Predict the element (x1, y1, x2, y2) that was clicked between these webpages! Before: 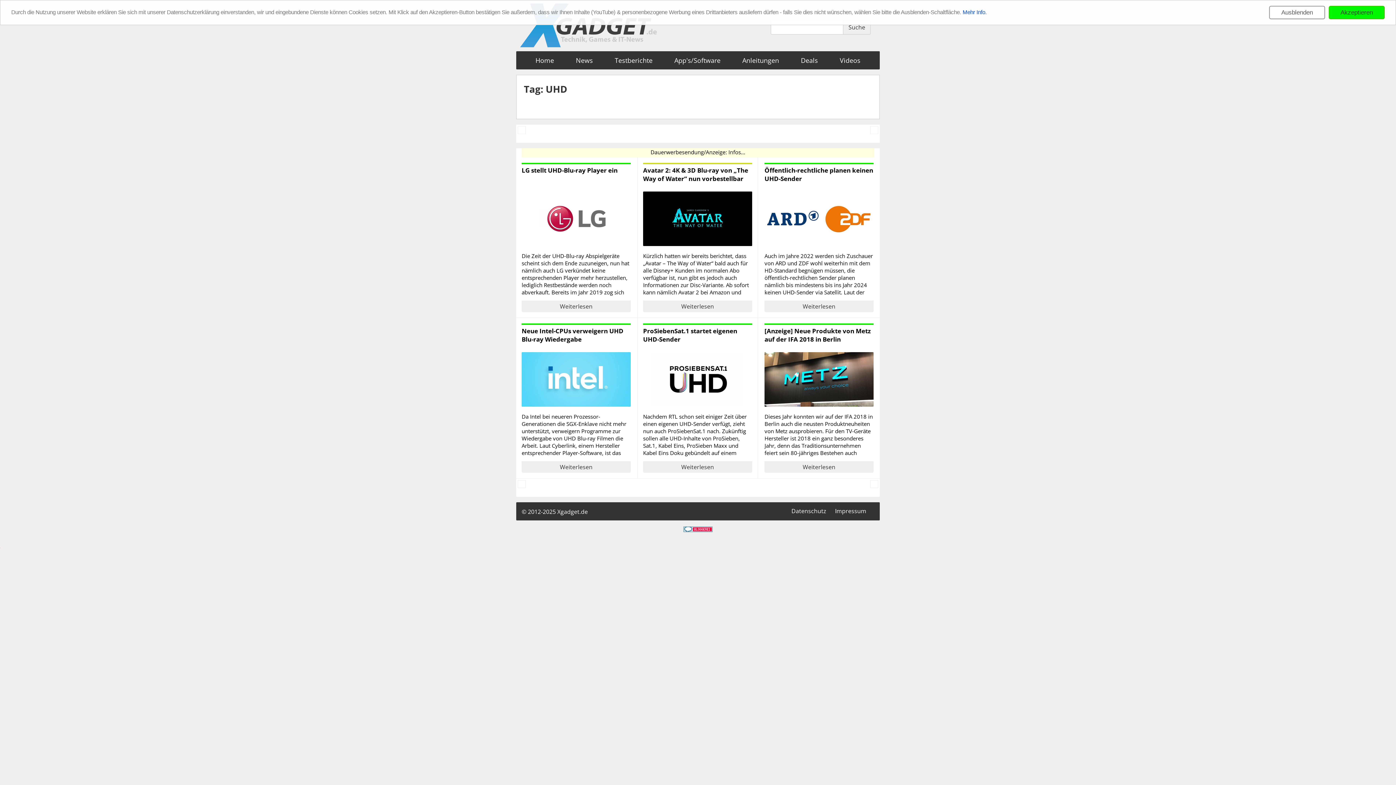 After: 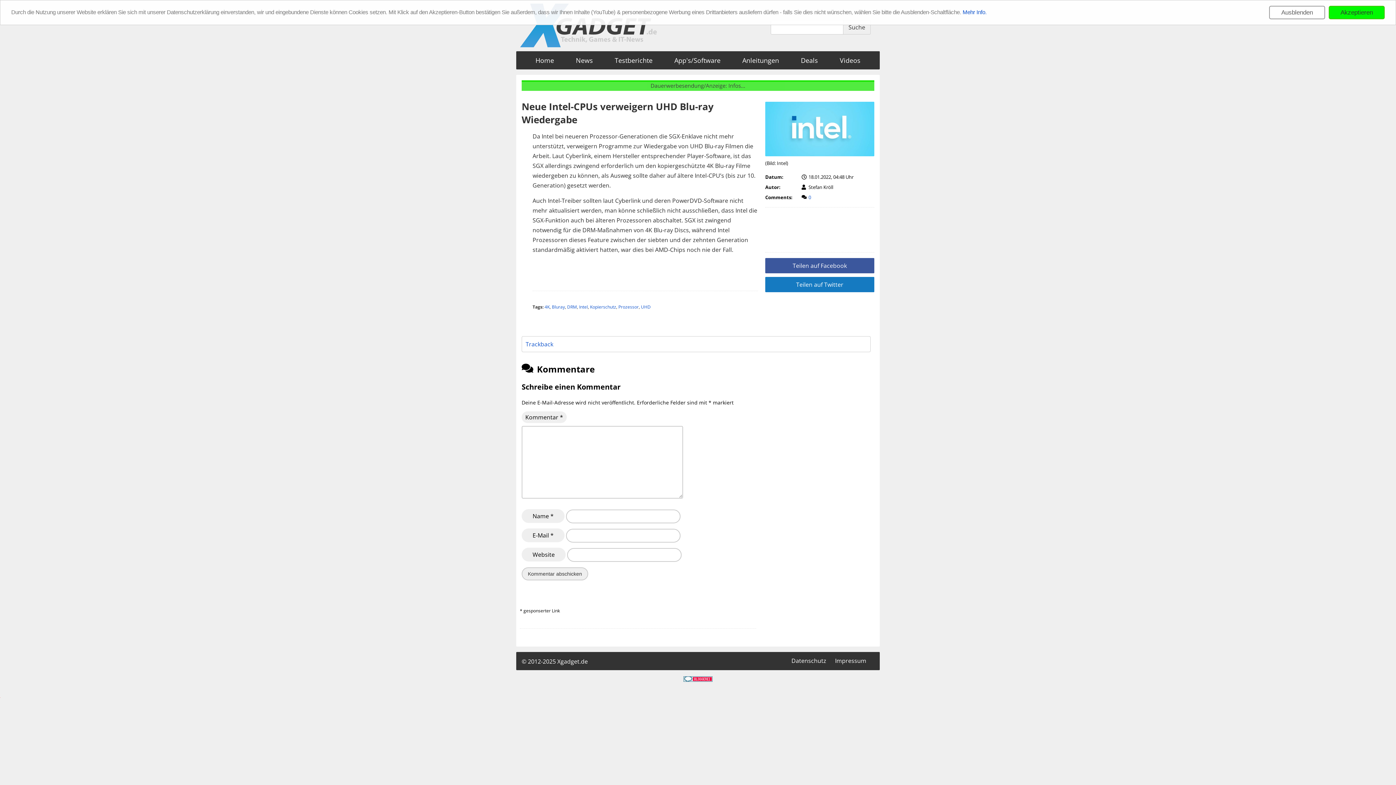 Action: bbox: (521, 326, 623, 343) label: Neue Intel-CPUs verweigern UHD Blu-ray Wiedergabe